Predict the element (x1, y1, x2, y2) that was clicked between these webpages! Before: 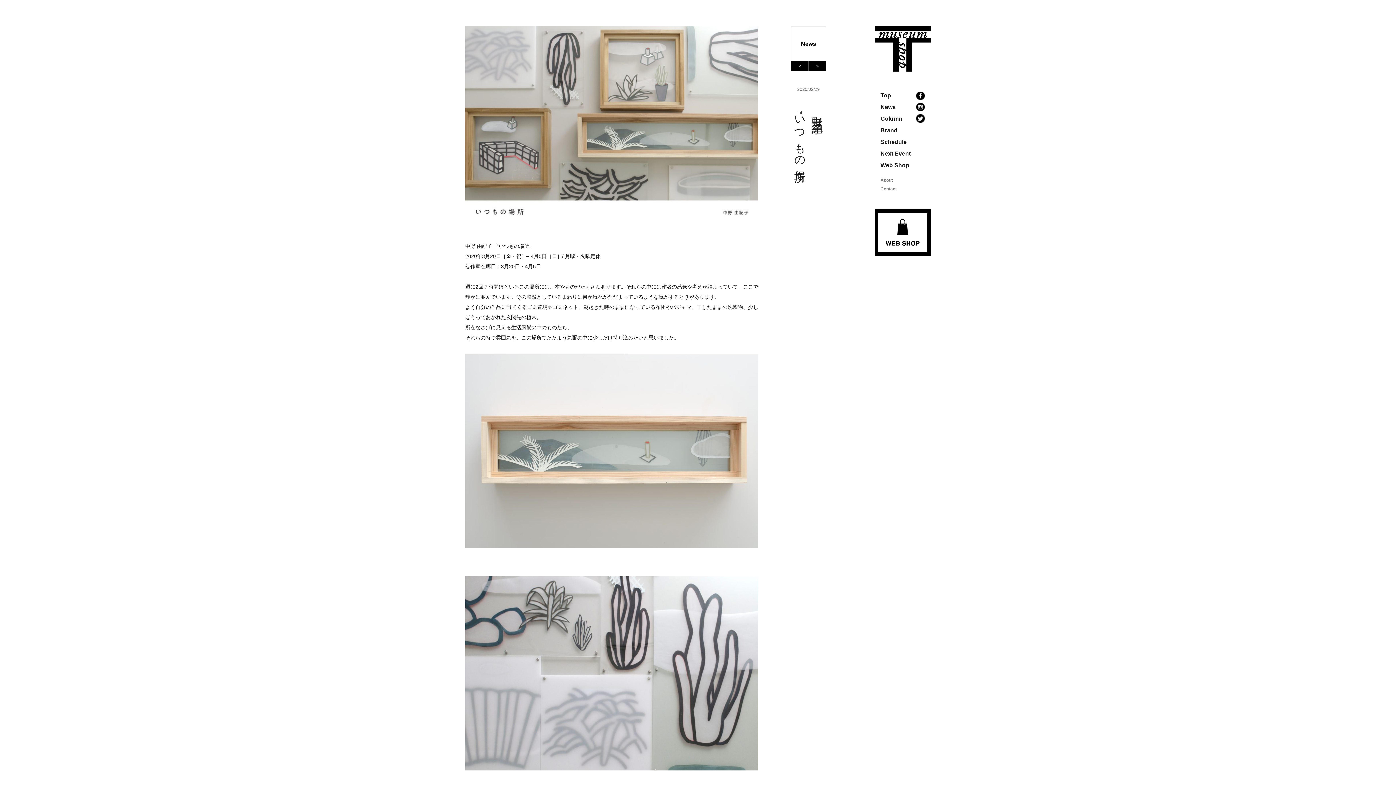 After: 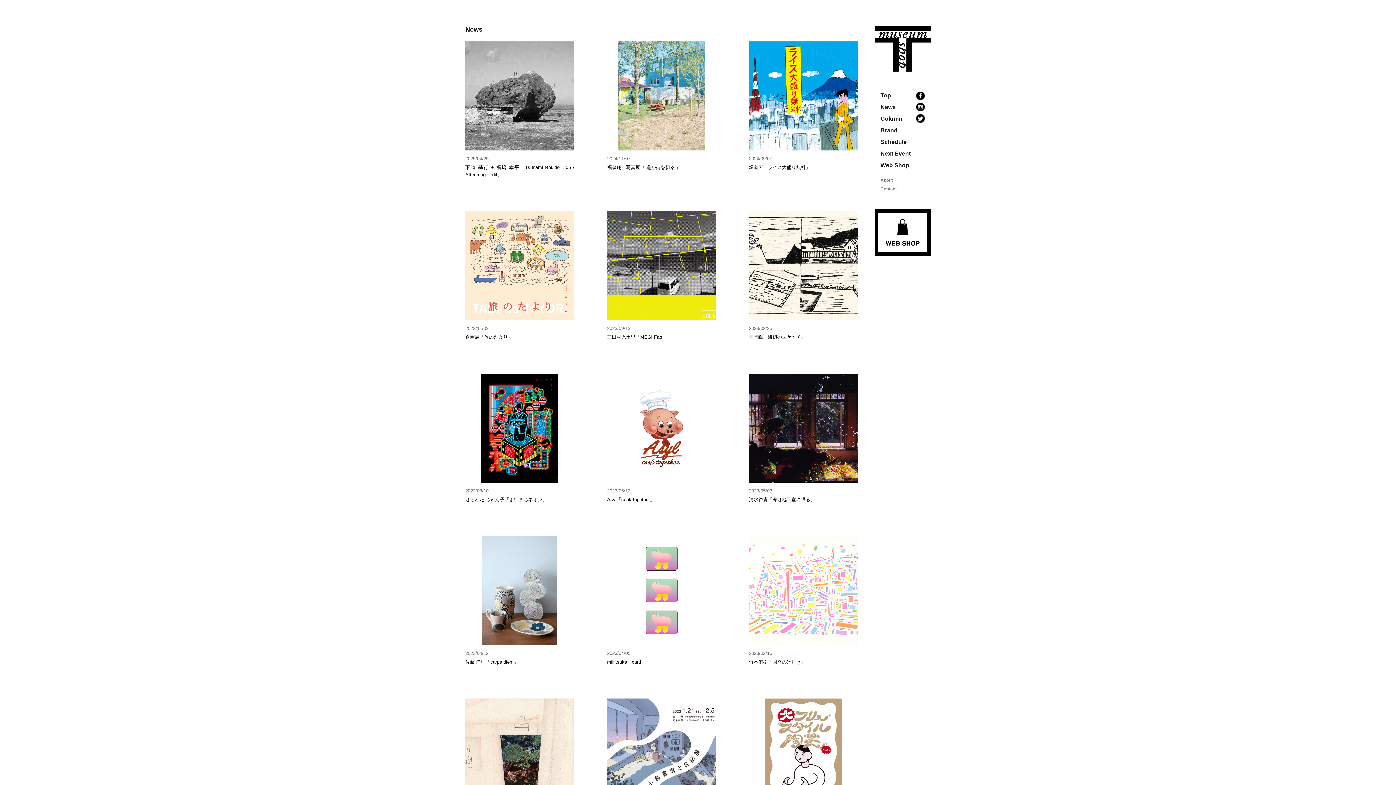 Action: label: News bbox: (791, 26, 826, 61)